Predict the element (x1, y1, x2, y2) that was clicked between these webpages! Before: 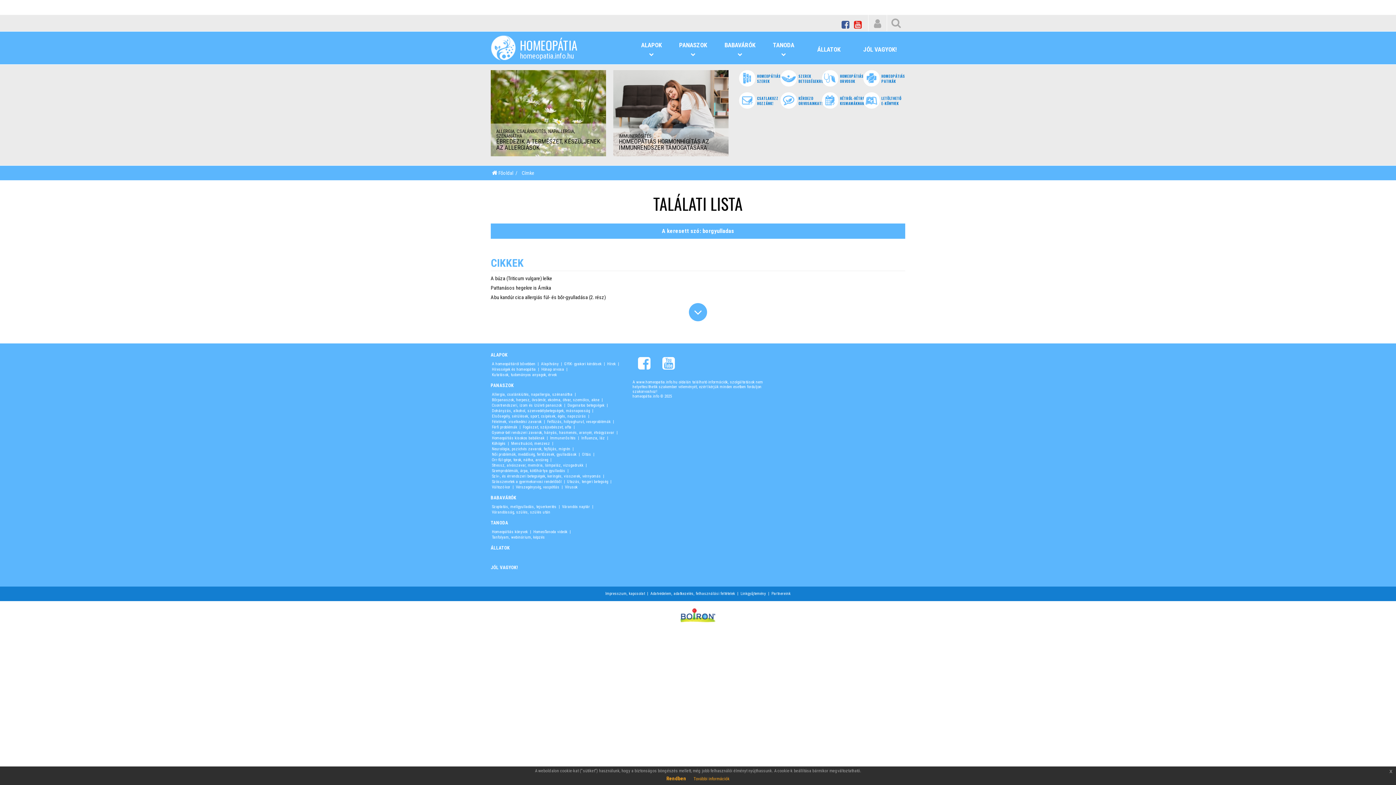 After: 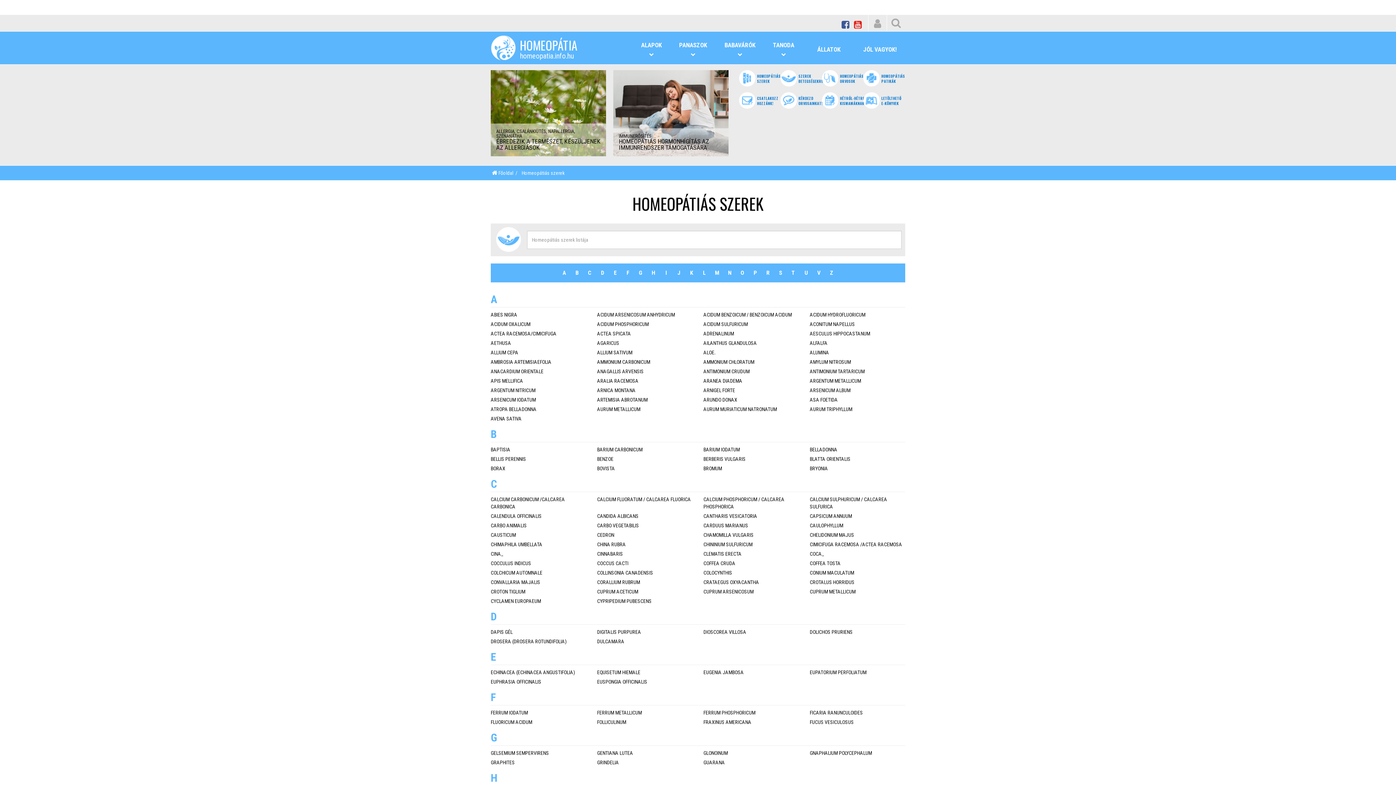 Action: label: HOMEOPÁTIÁS
SZEREK bbox: (739, 81, 755, 87)